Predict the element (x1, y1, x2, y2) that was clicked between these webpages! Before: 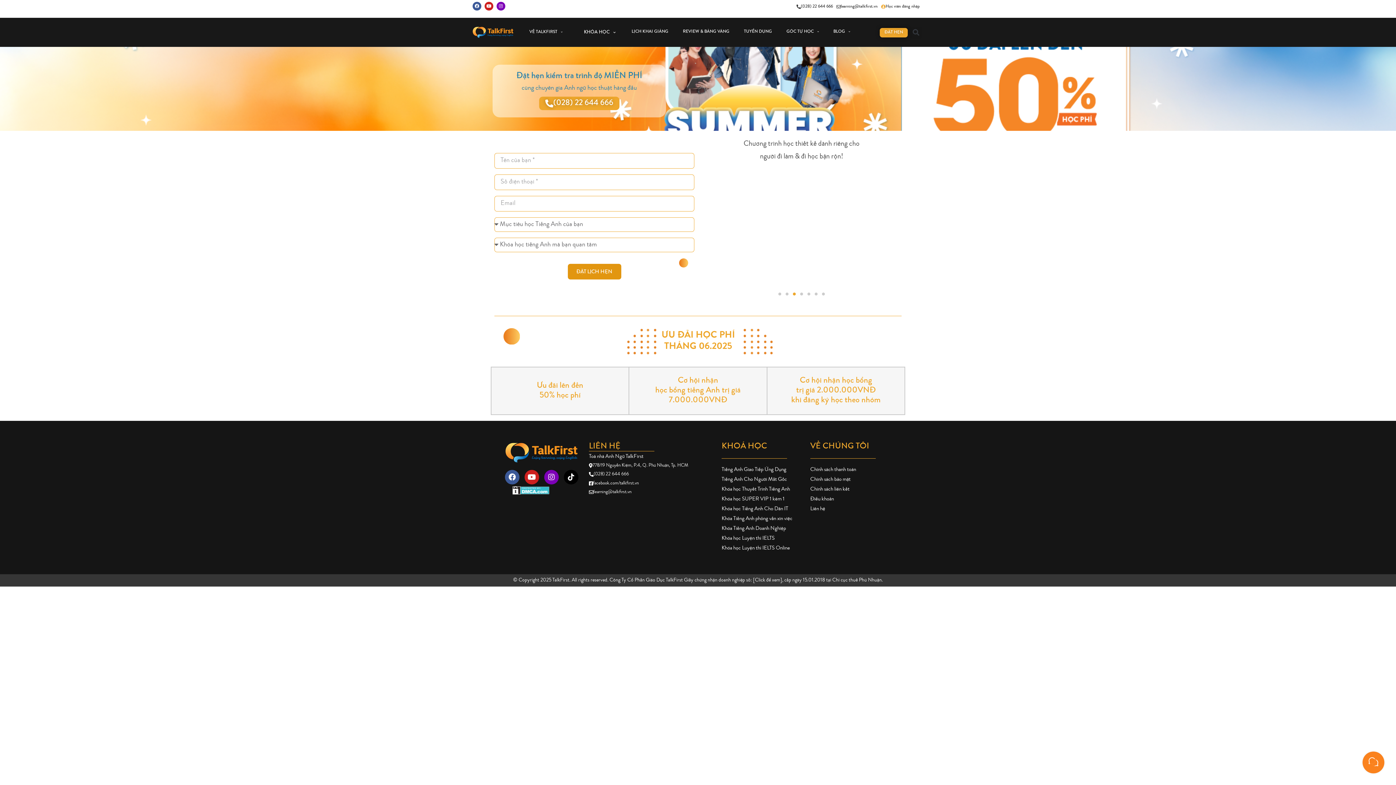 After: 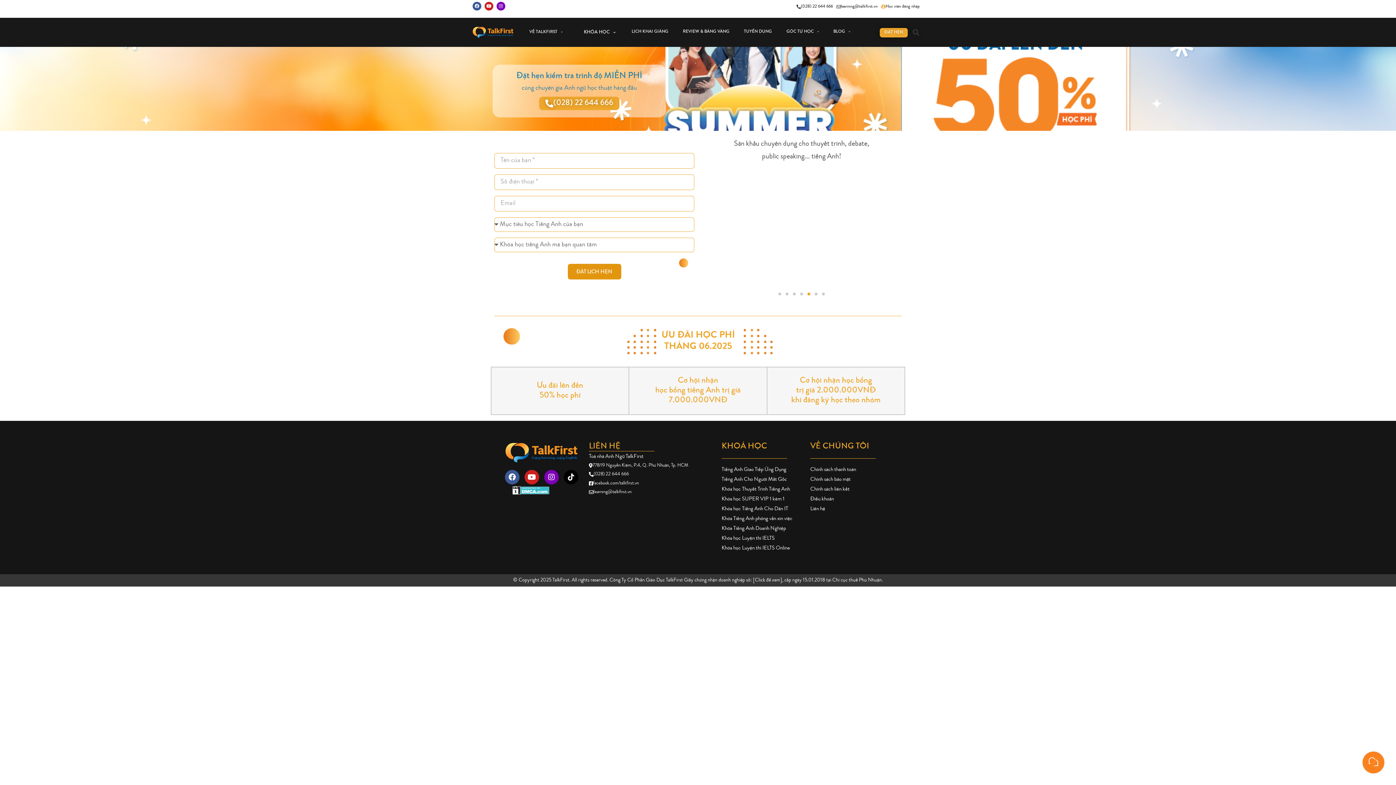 Action: label: ĐẶT HẸN bbox: (879, 27, 907, 37)